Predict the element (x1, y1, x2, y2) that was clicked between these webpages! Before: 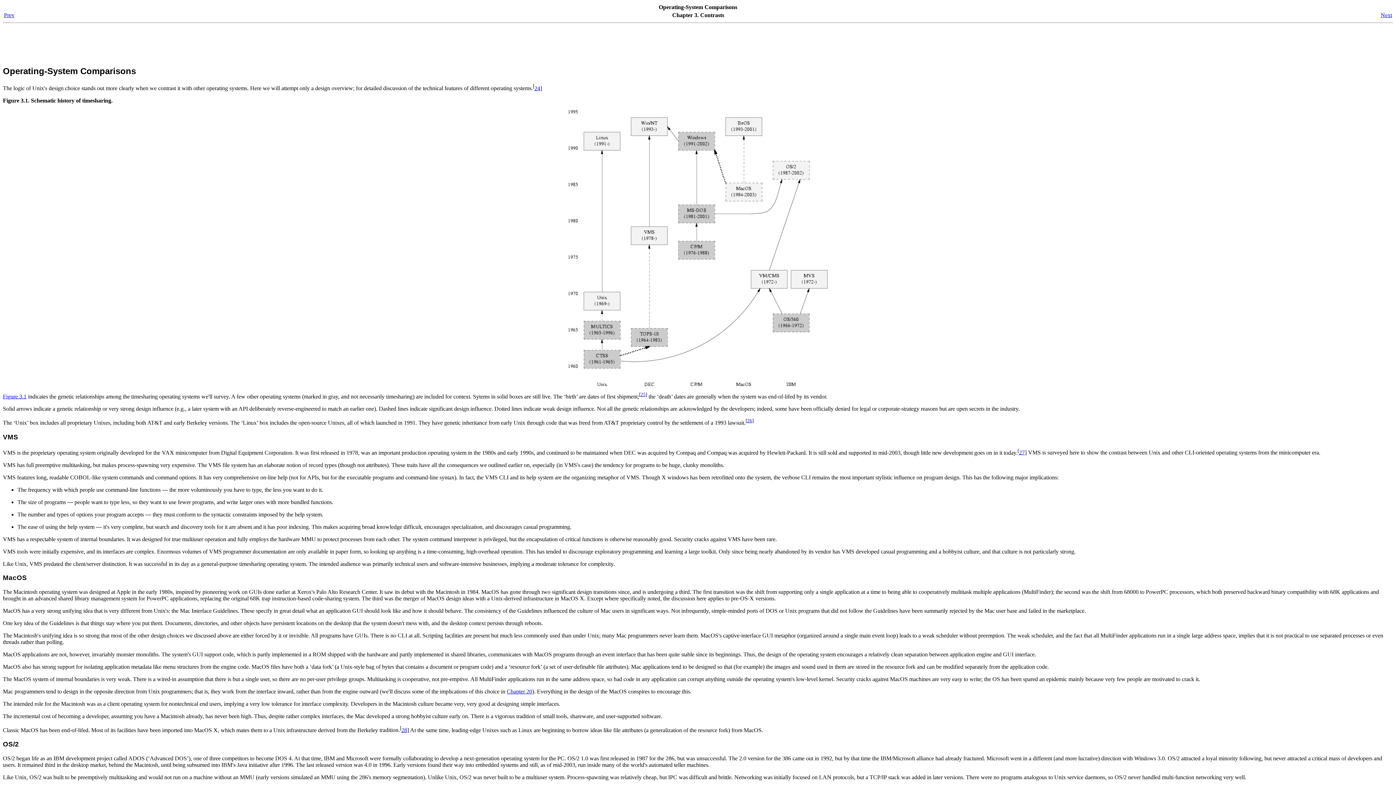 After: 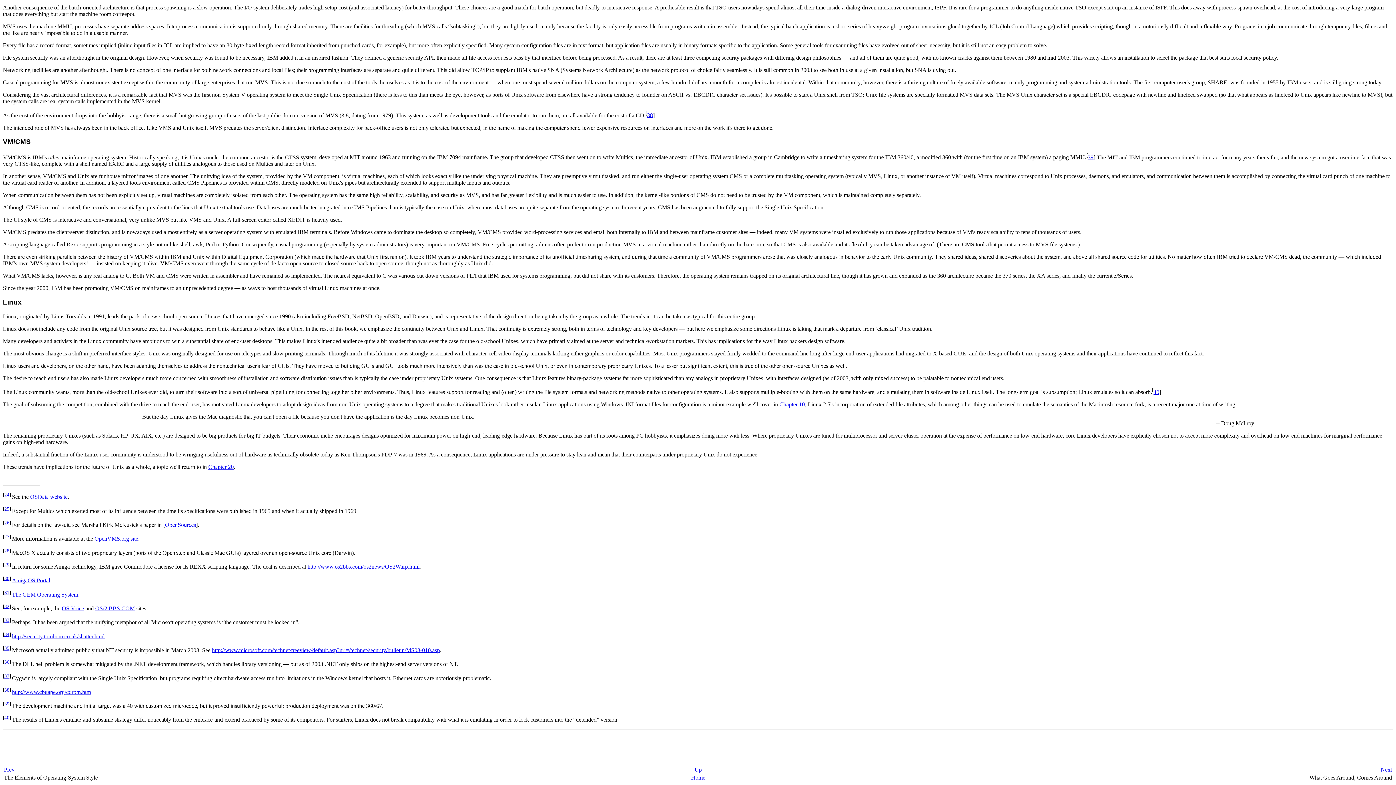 Action: bbox: (640, 392, 645, 397) label: 25